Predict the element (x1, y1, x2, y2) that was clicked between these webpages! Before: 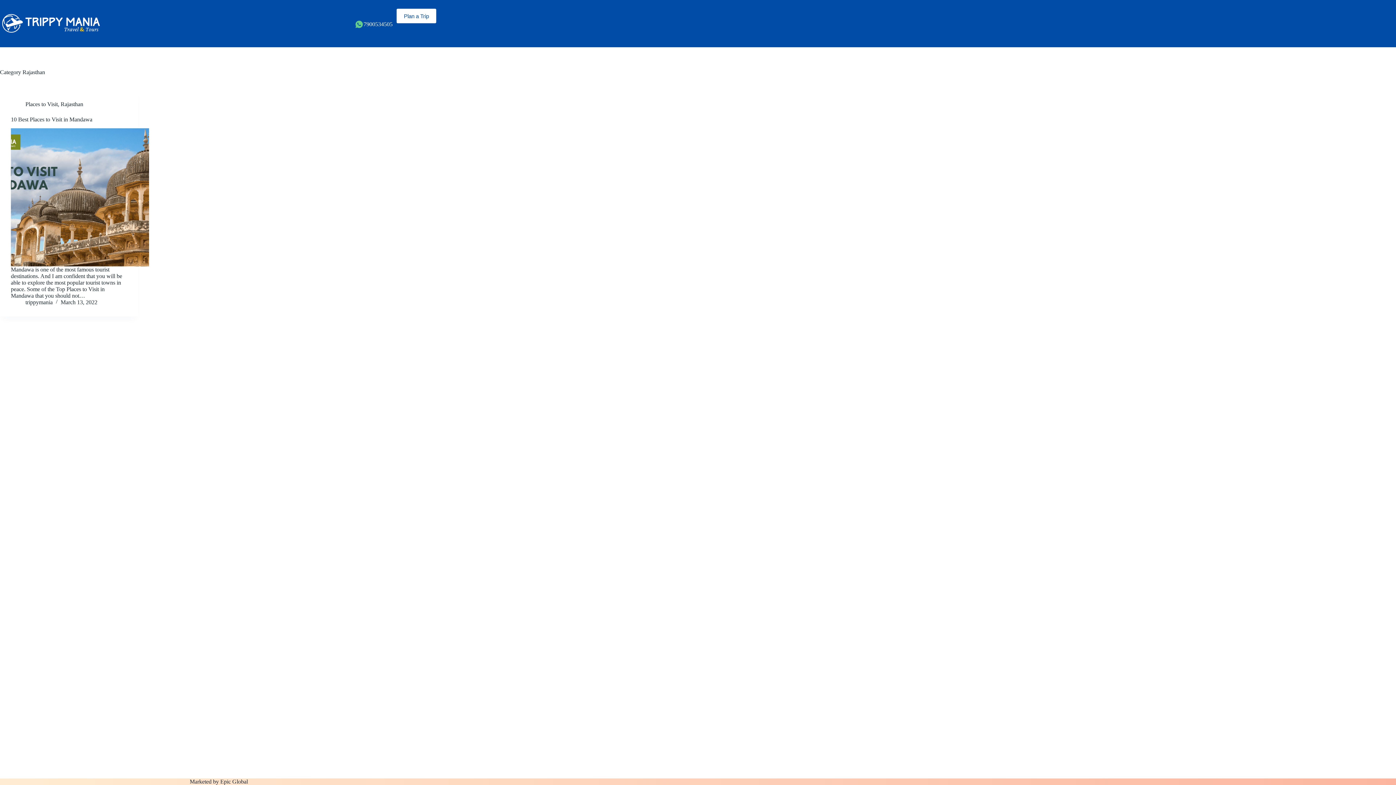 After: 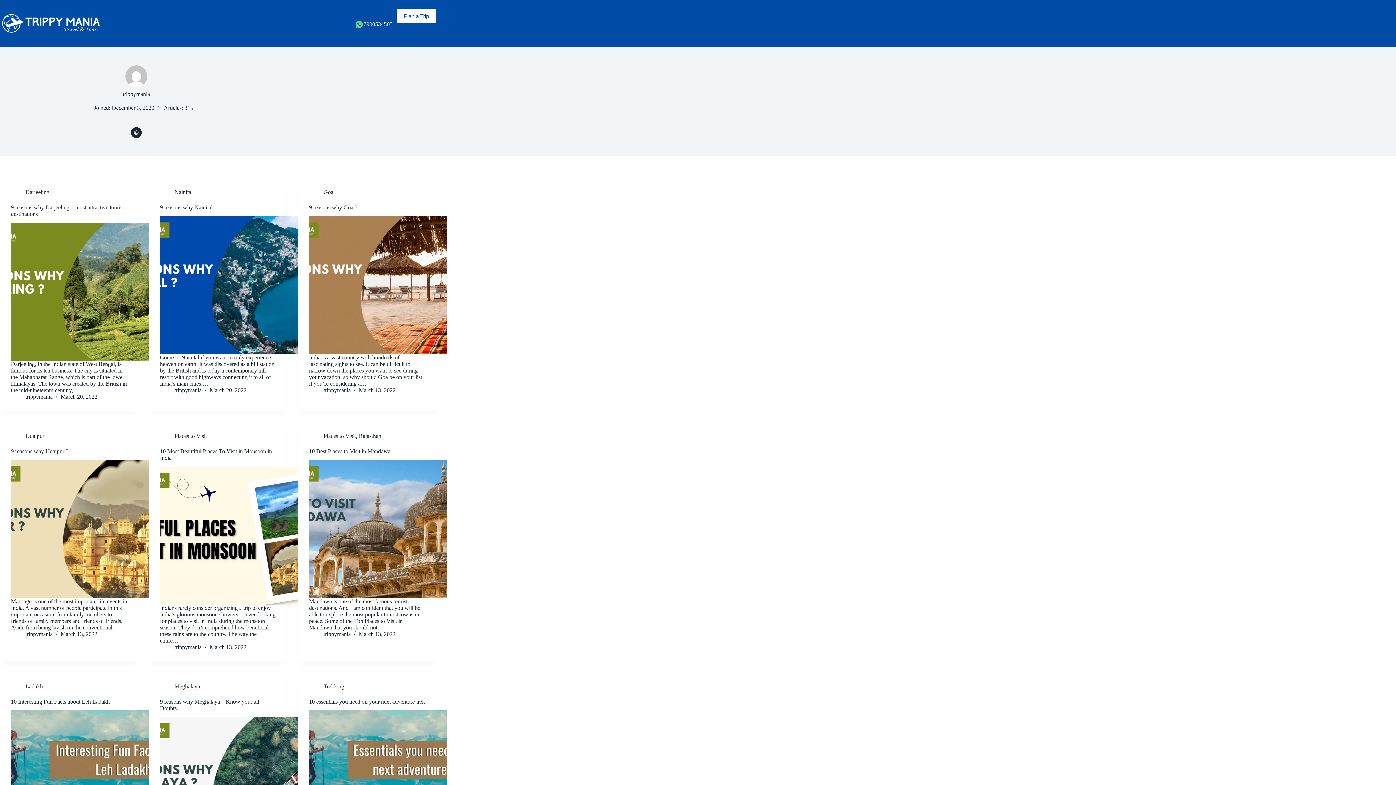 Action: label: trippymania bbox: (25, 299, 52, 305)